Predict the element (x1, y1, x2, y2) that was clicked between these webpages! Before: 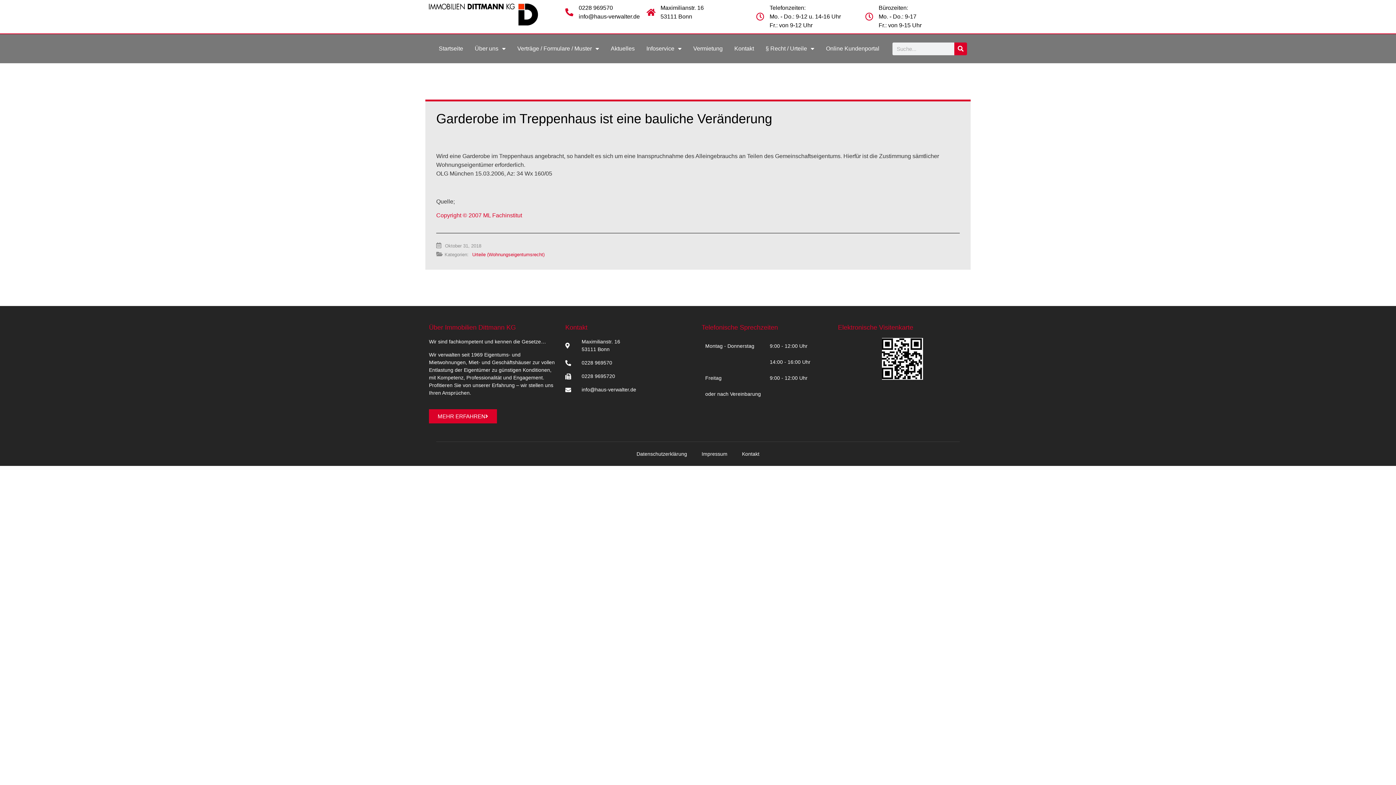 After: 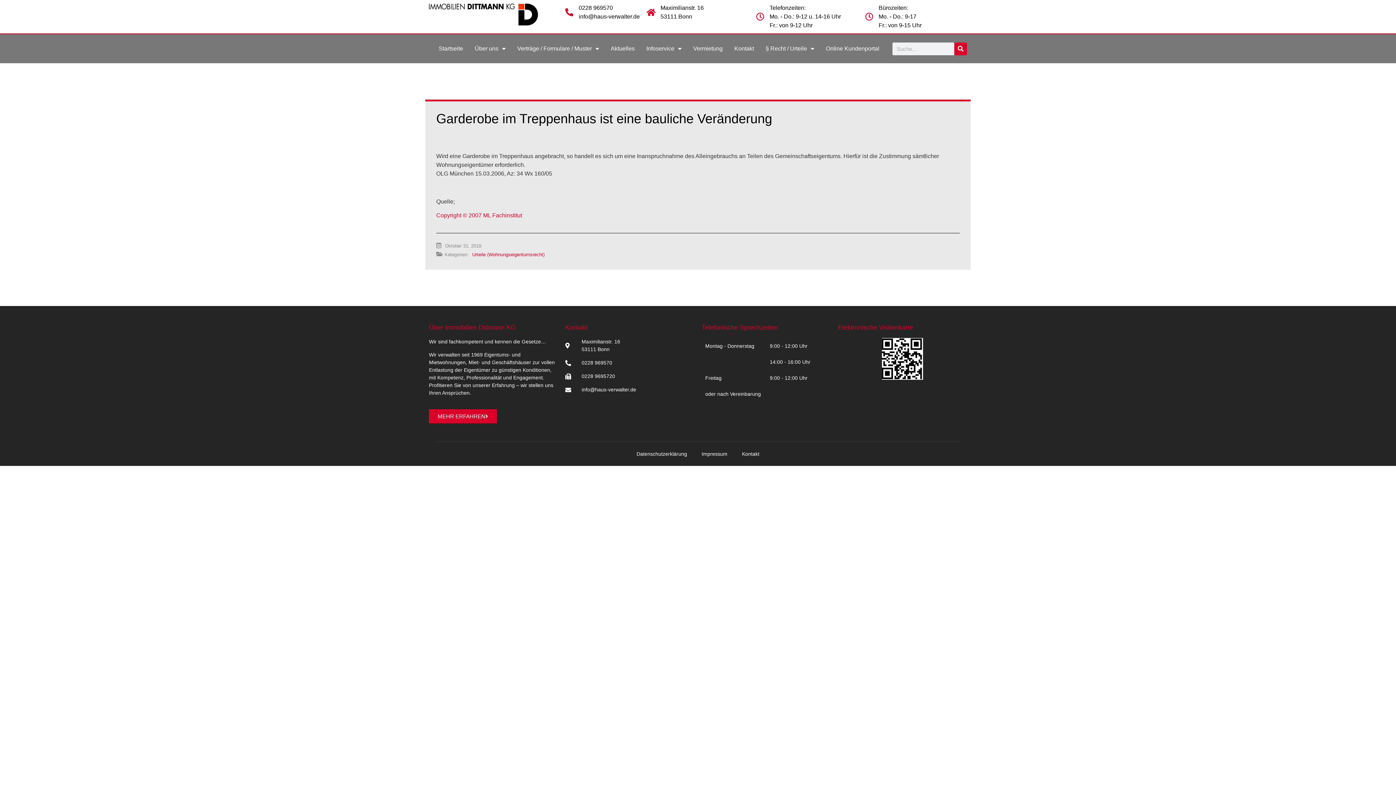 Action: bbox: (565, 372, 694, 380) label: 0228 9695720